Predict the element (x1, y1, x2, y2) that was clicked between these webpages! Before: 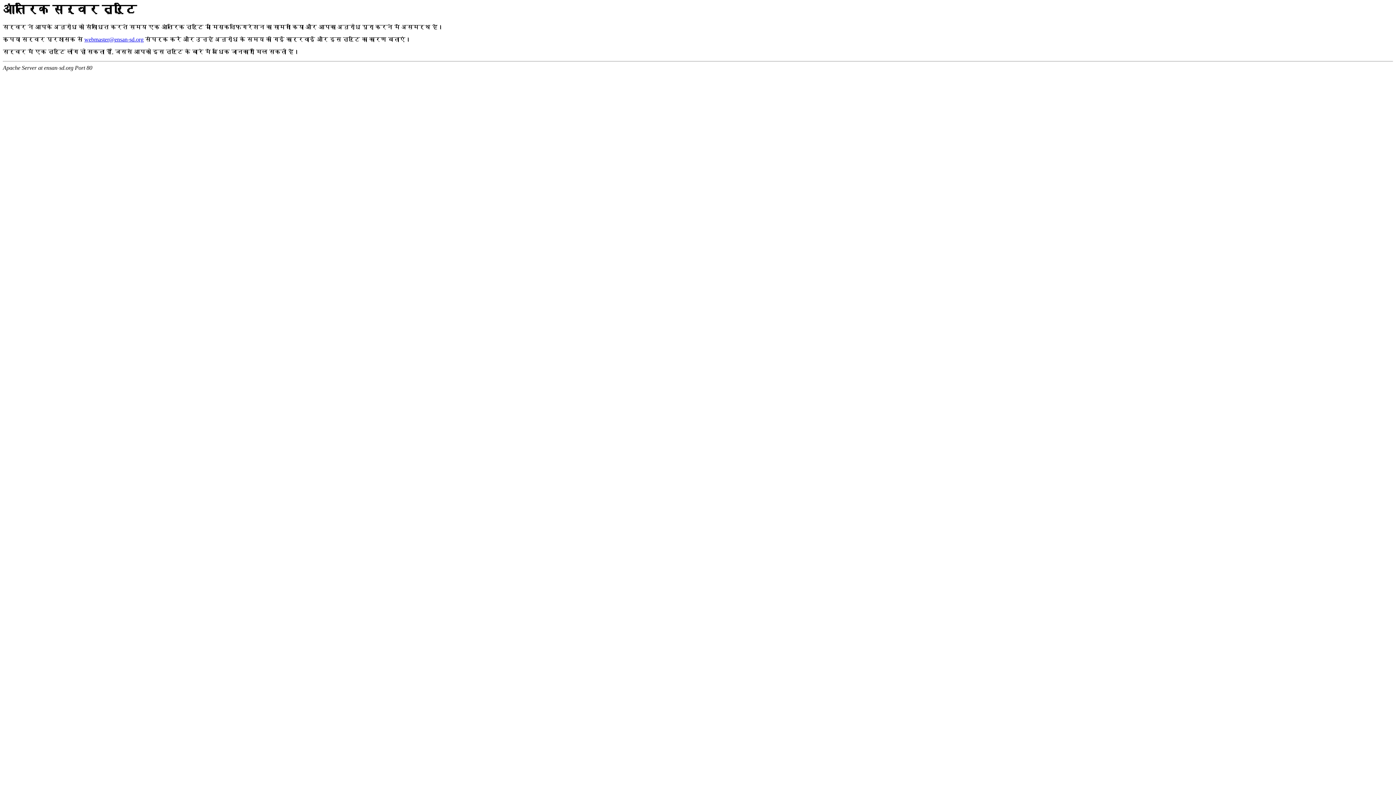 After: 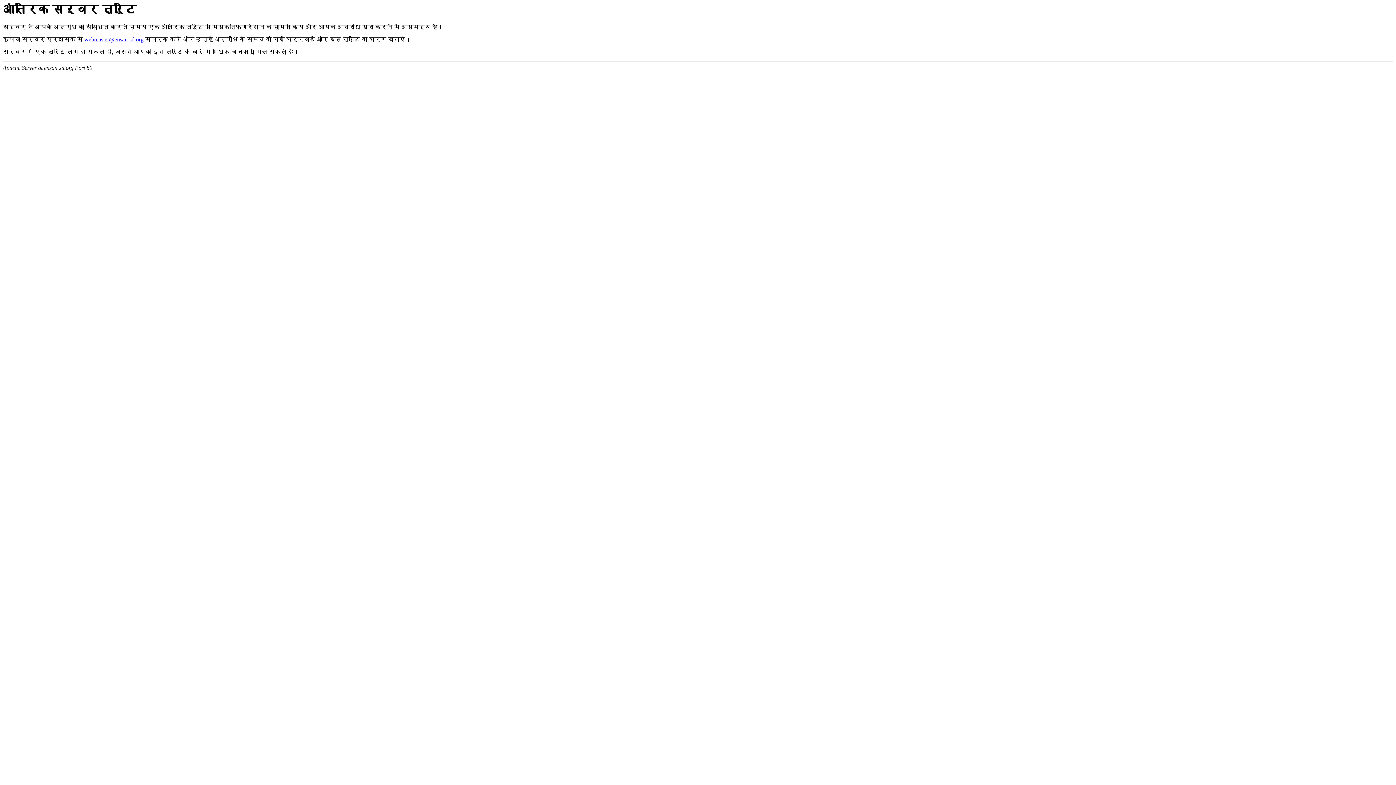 Action: label: webmaster@ensan-sd.org bbox: (84, 36, 143, 42)